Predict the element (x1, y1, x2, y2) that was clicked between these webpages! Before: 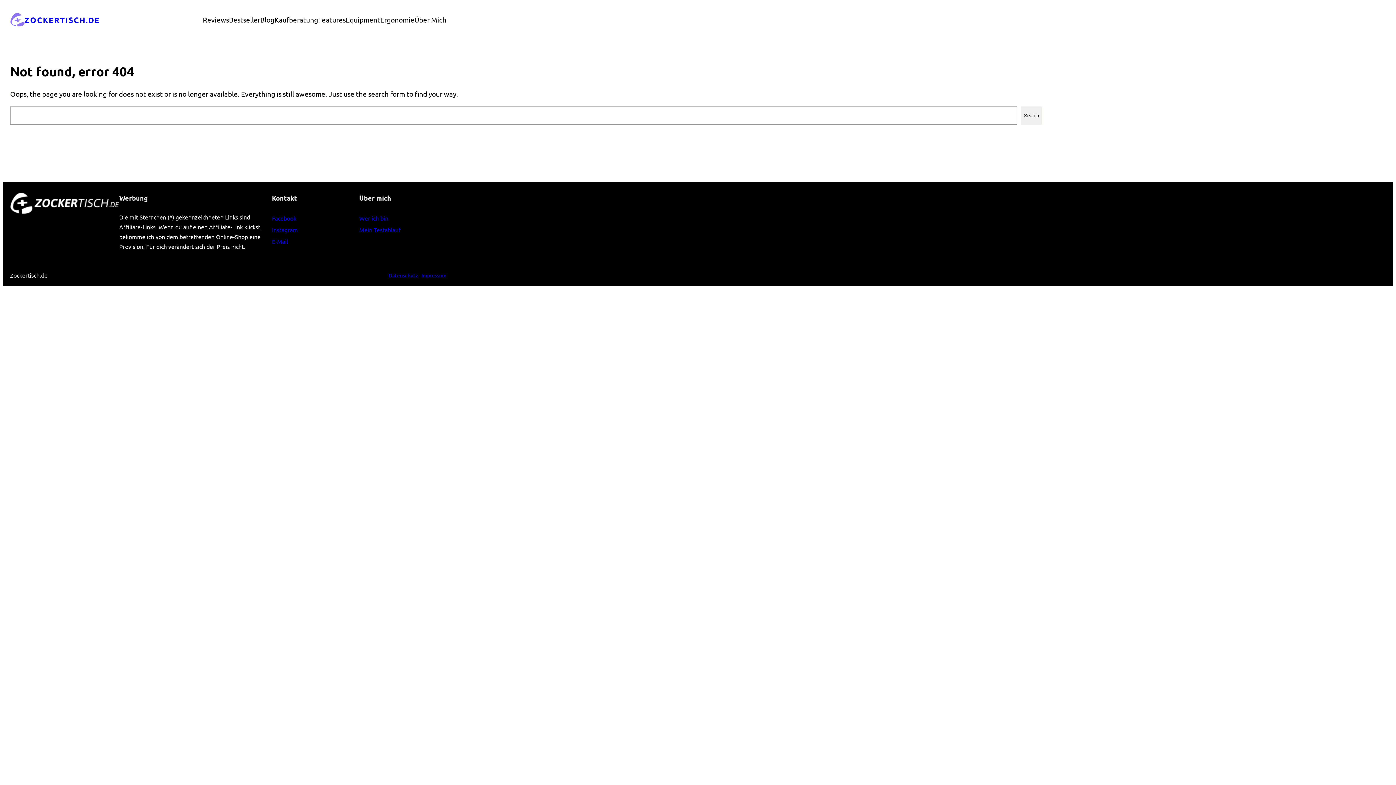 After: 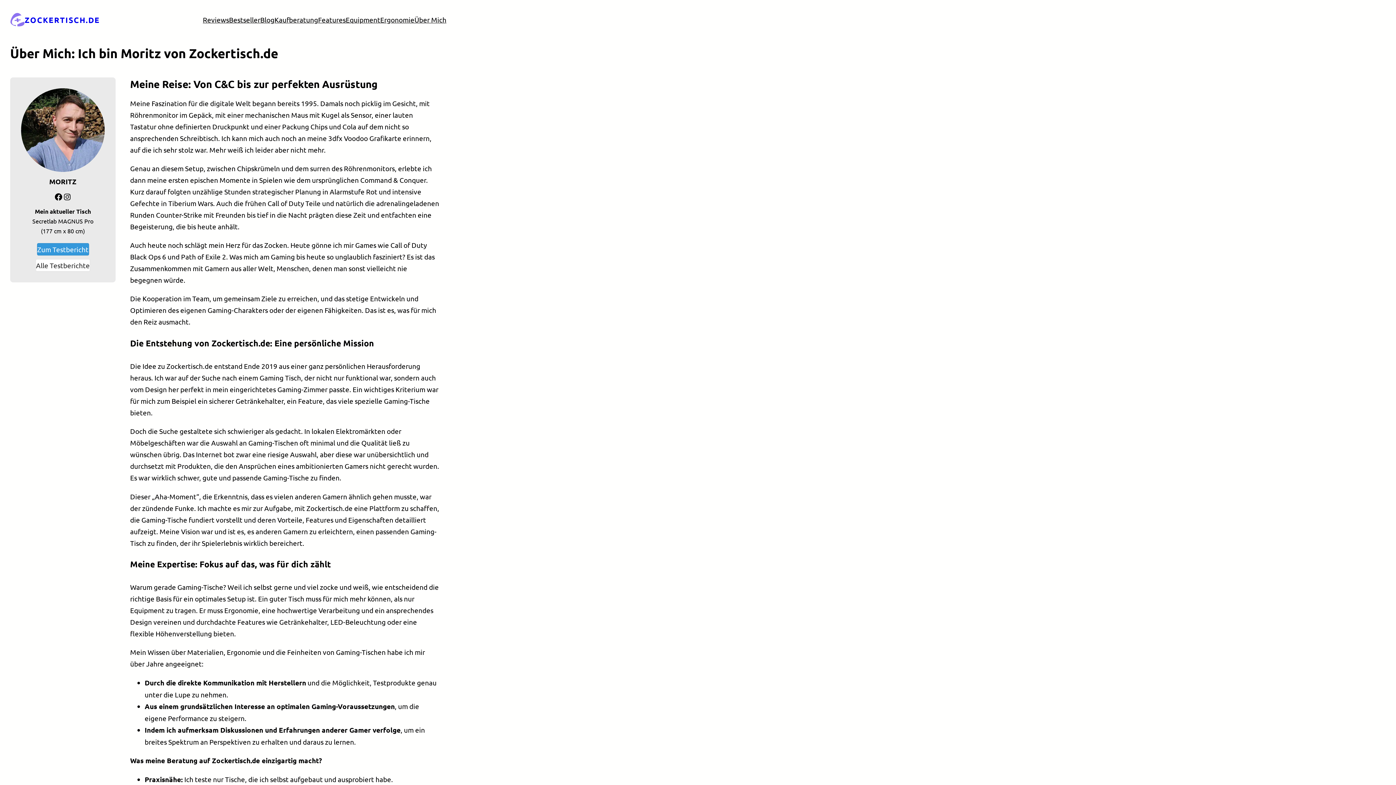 Action: label: Über Mich bbox: (414, 10, 446, 29)